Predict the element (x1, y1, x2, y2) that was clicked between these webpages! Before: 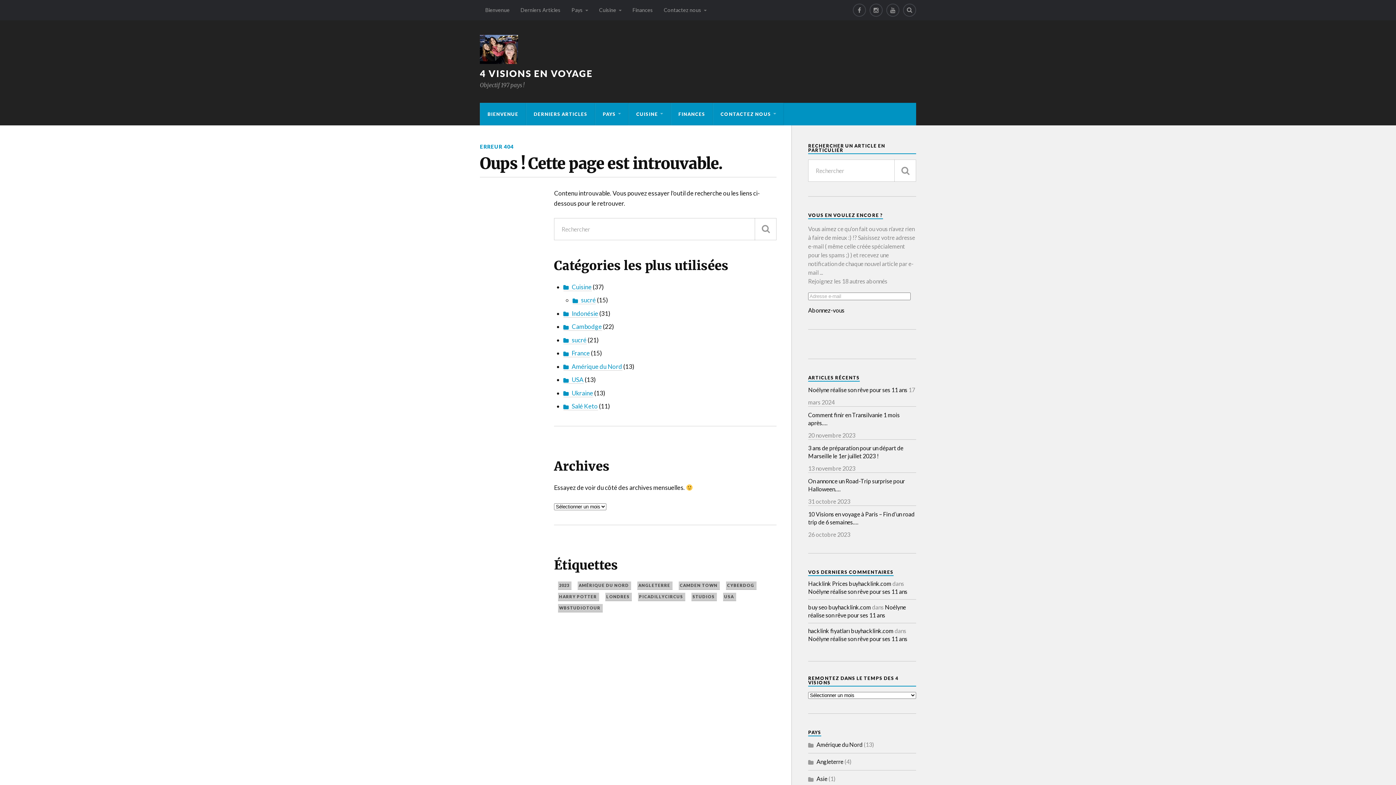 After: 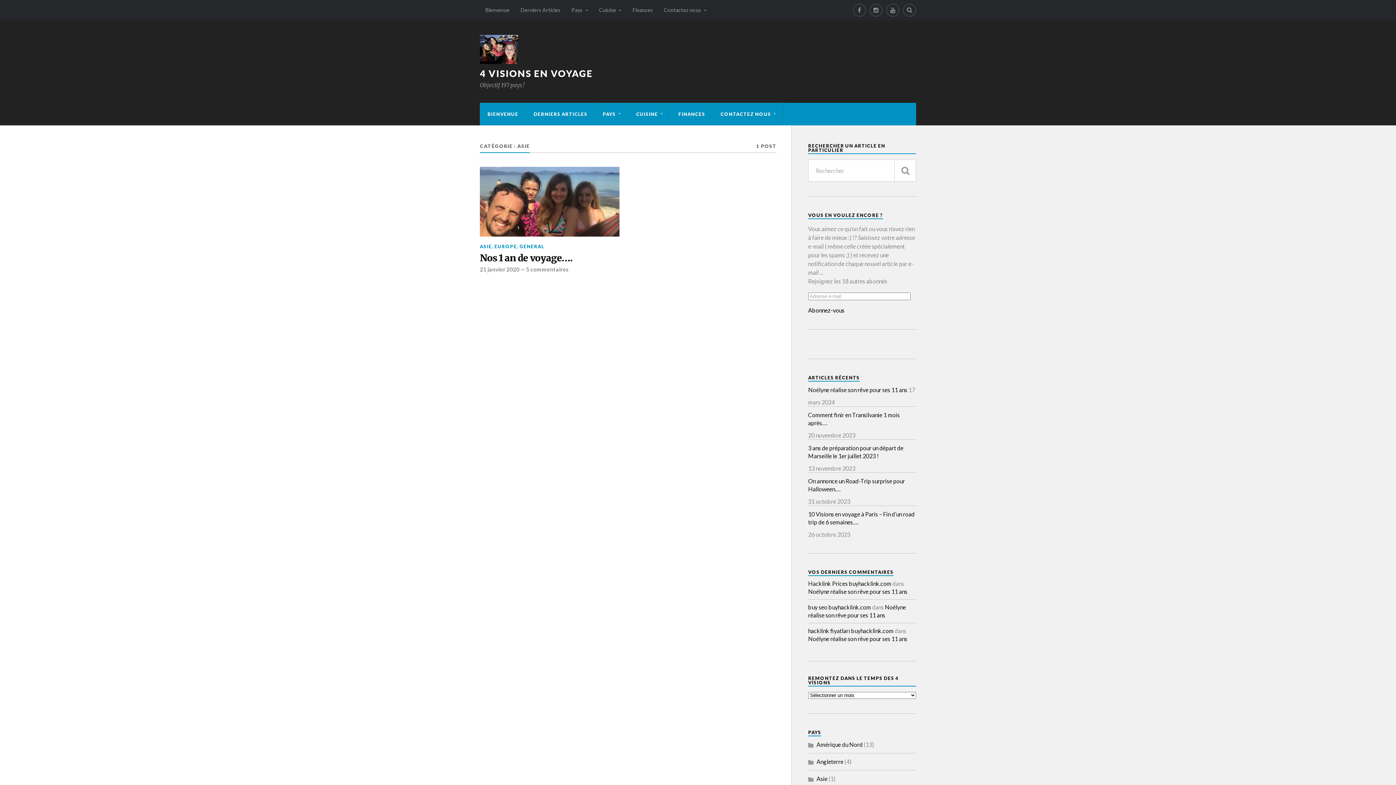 Action: bbox: (808, 770, 827, 787) label: Asie